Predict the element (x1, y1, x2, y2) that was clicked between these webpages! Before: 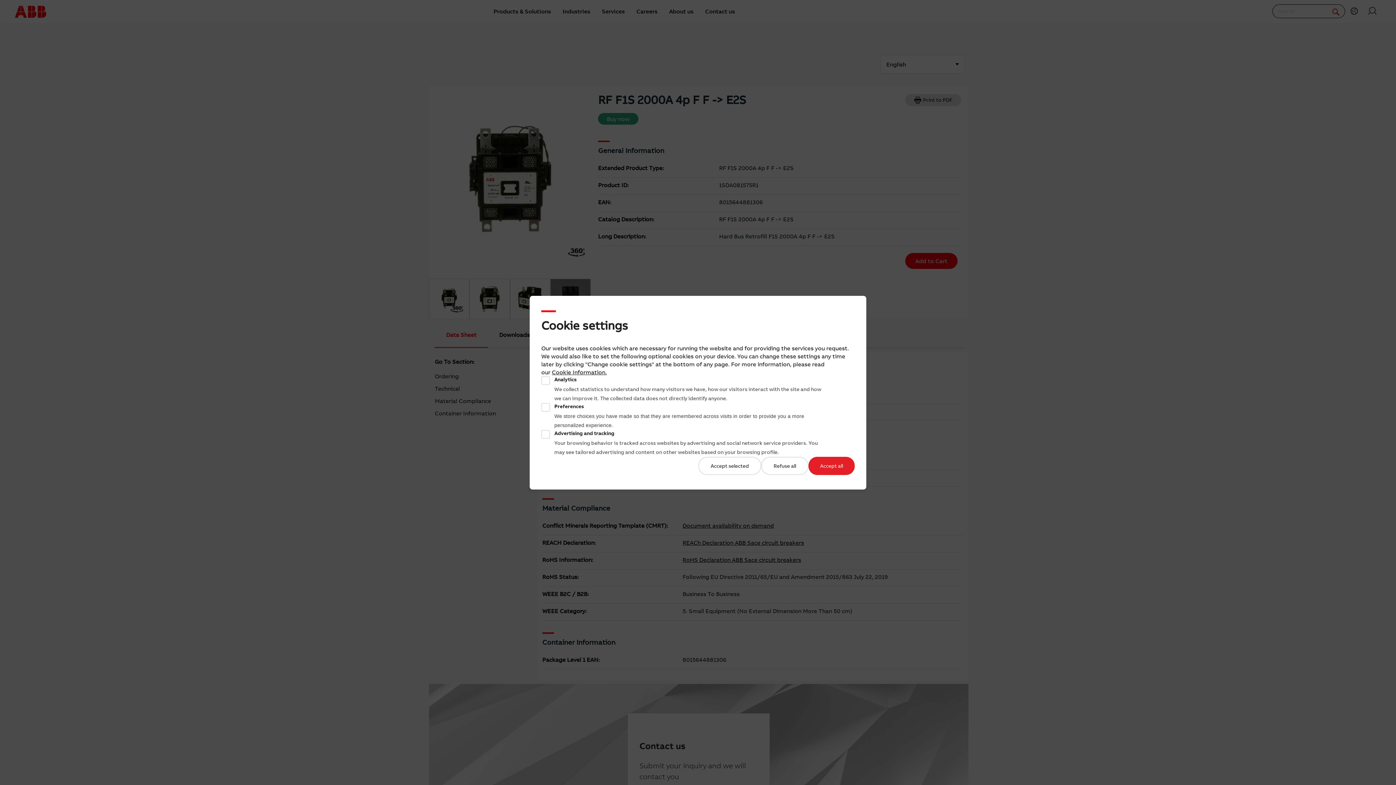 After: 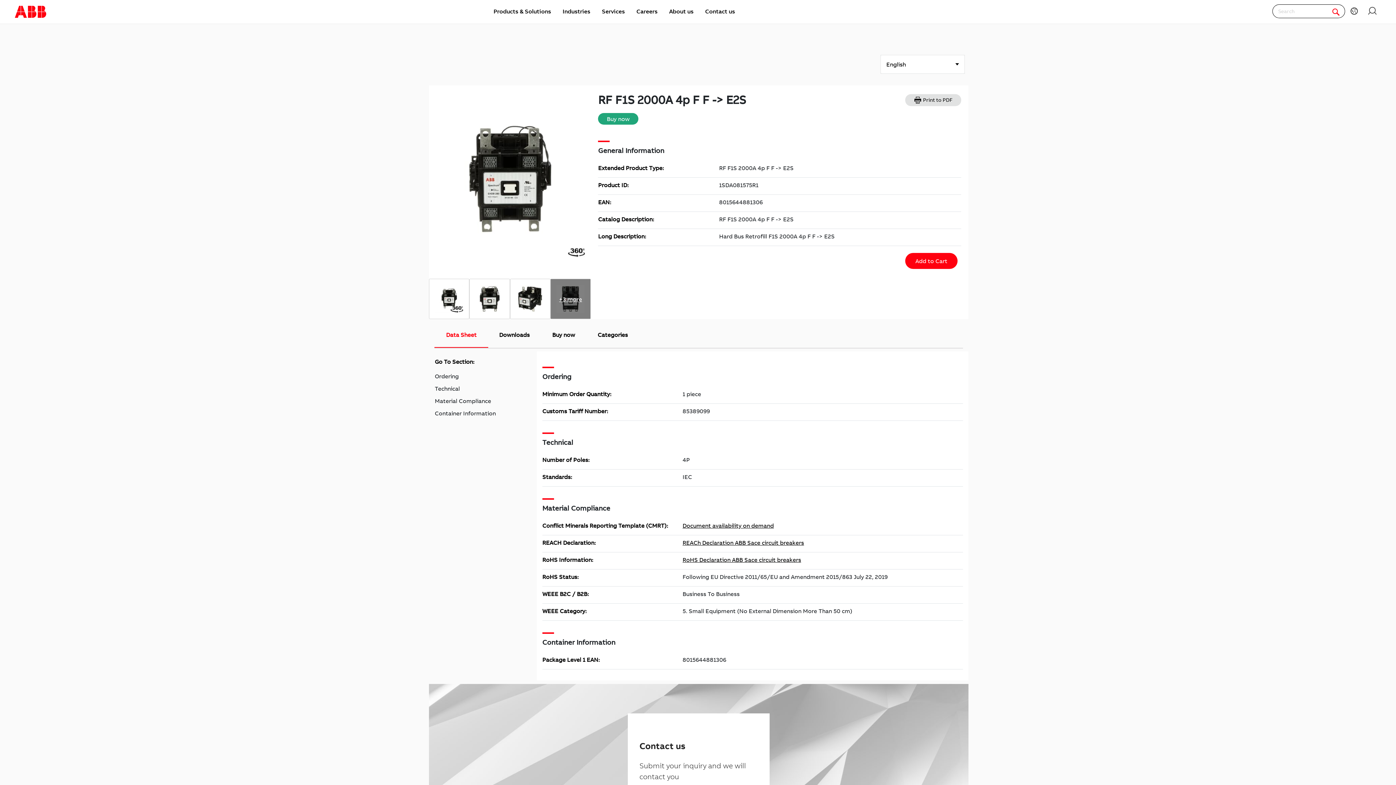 Action: bbox: (808, 456, 854, 475) label: Accept all